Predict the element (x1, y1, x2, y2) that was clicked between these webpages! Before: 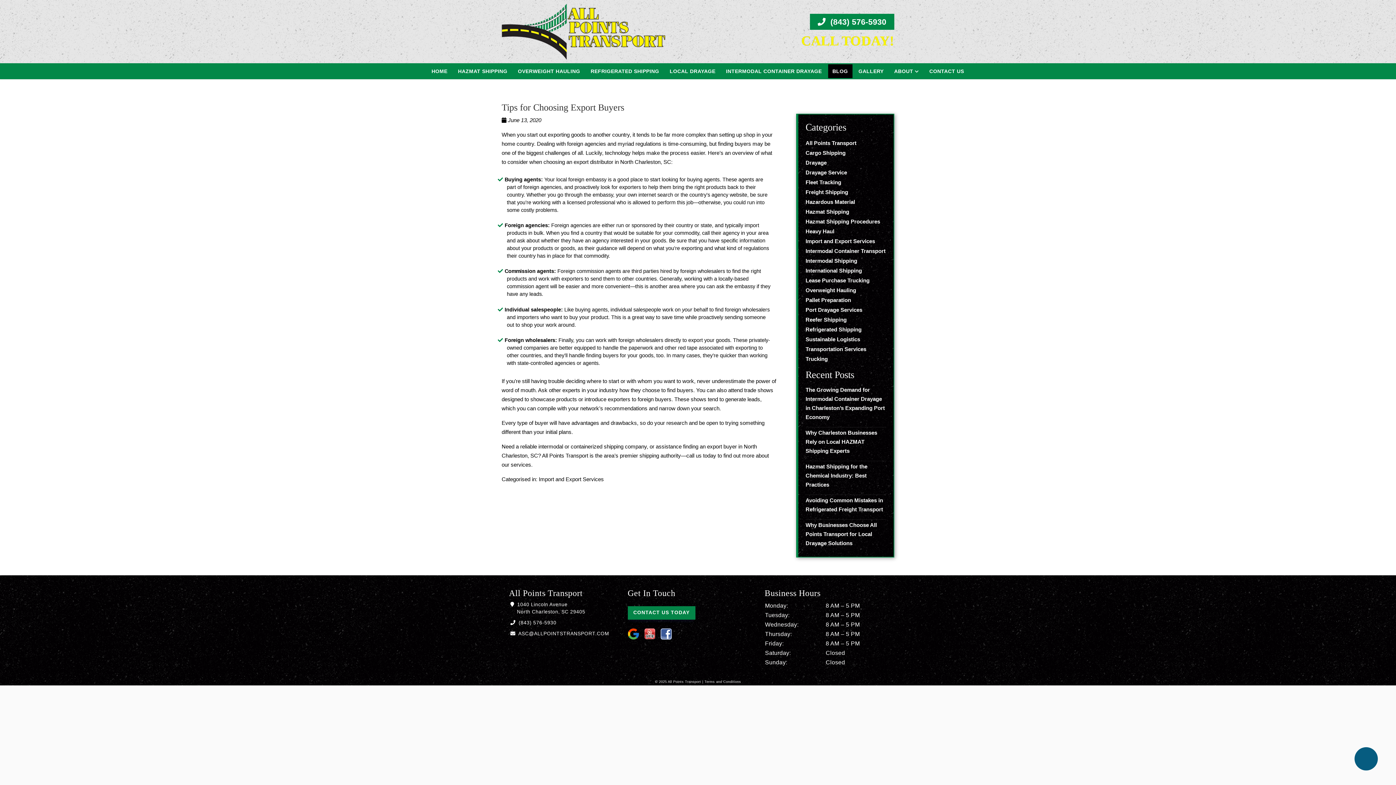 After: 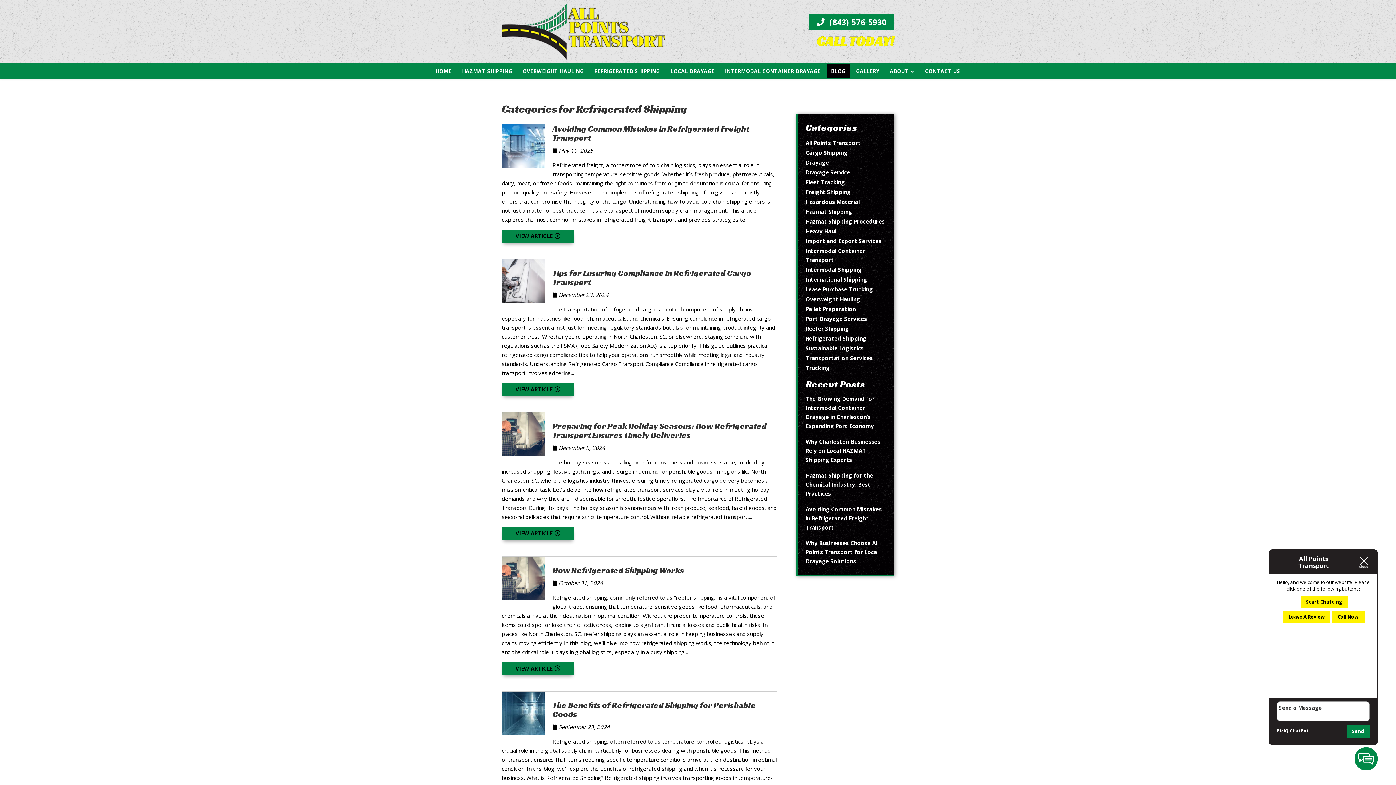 Action: label: Refrigerated Shipping bbox: (805, 326, 886, 334)